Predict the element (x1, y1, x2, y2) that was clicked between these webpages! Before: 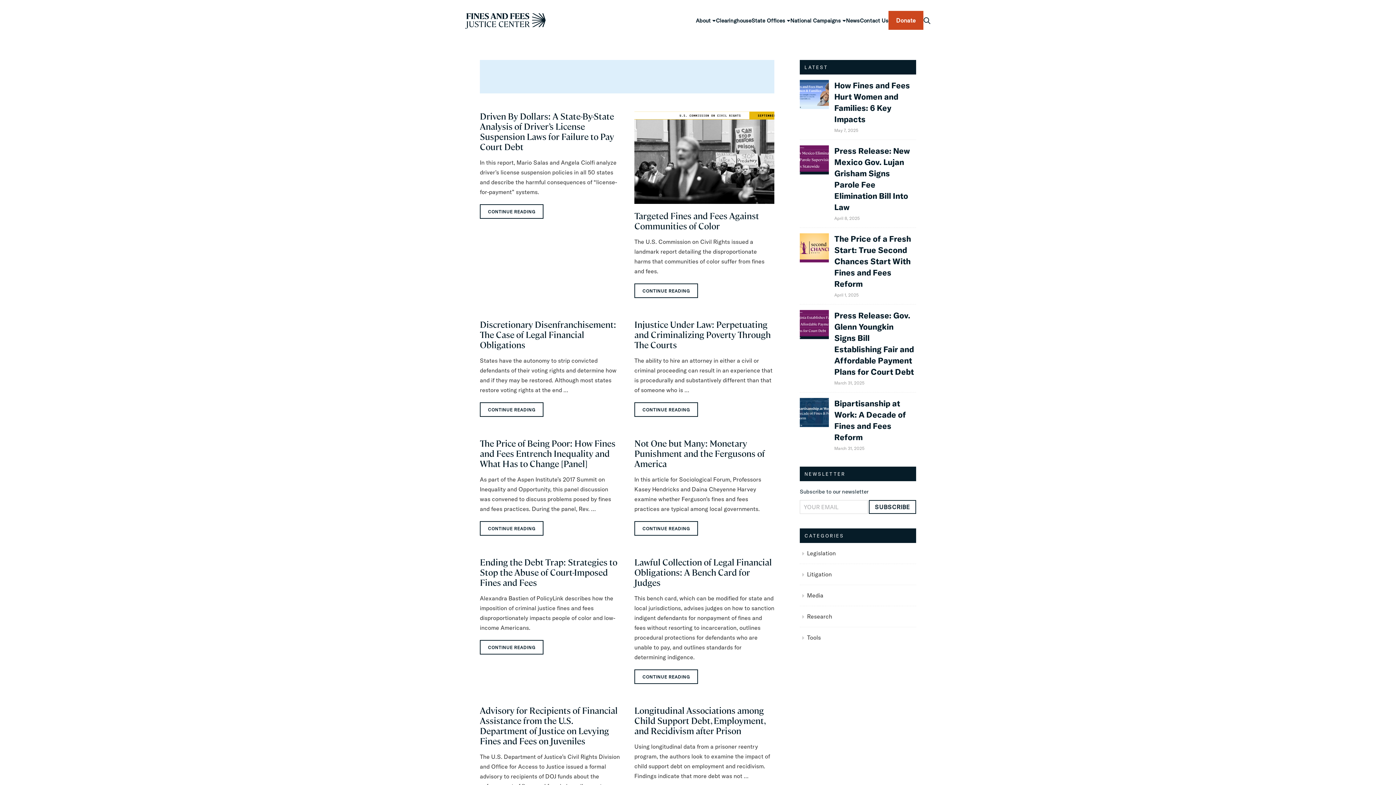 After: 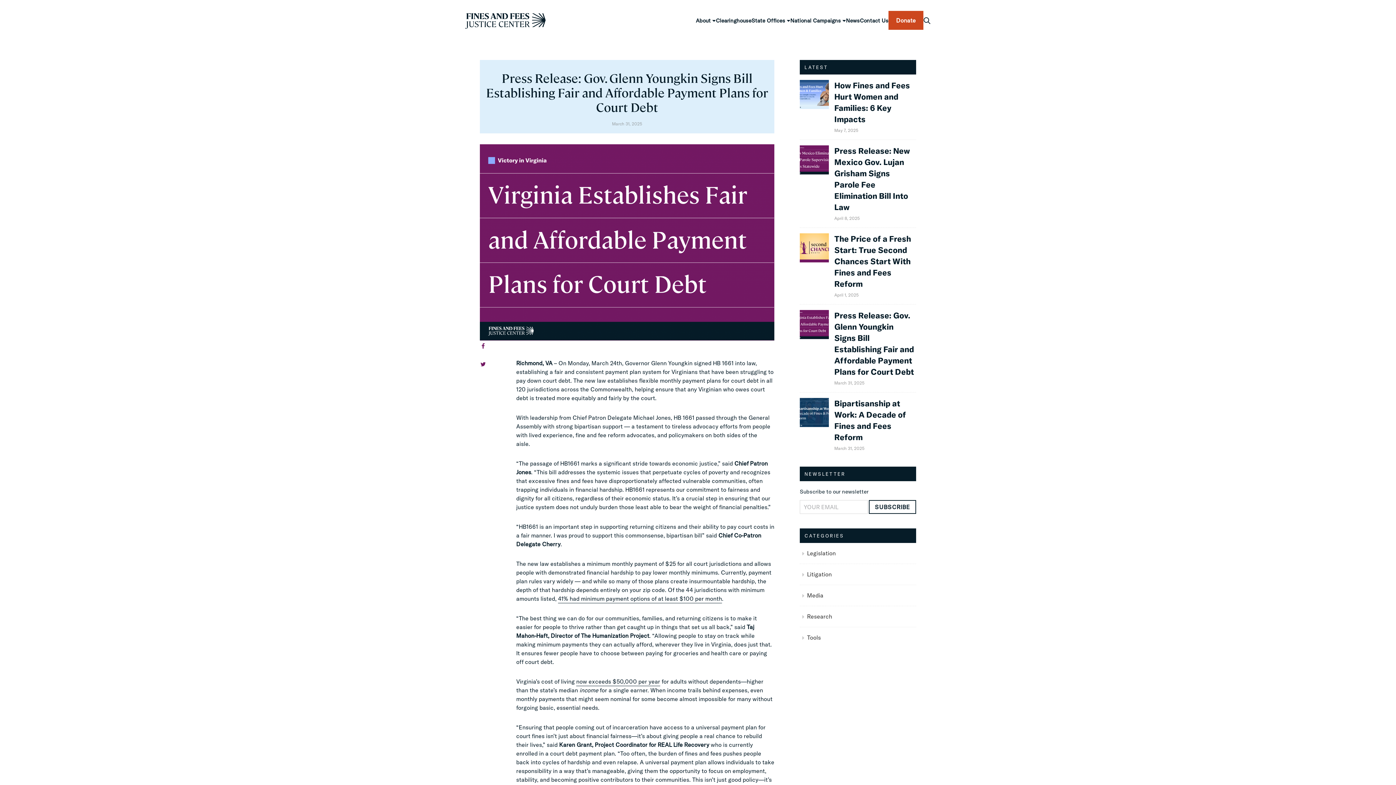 Action: bbox: (800, 310, 916, 386) label: Press Release: Gov. Glenn Youngkin Signs Bill Establishing Fair and Affordable Payment Plans for Court Debt
March 31, 2025
	